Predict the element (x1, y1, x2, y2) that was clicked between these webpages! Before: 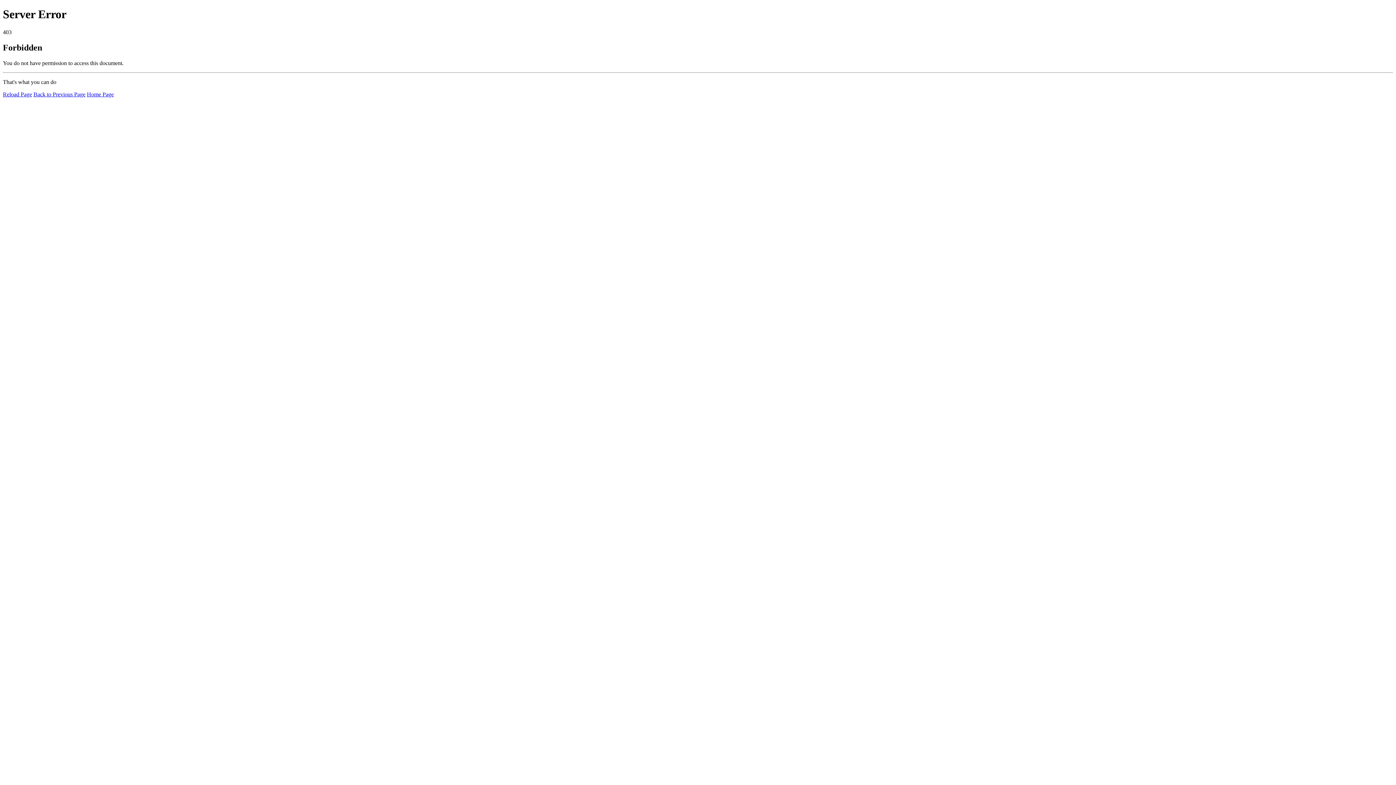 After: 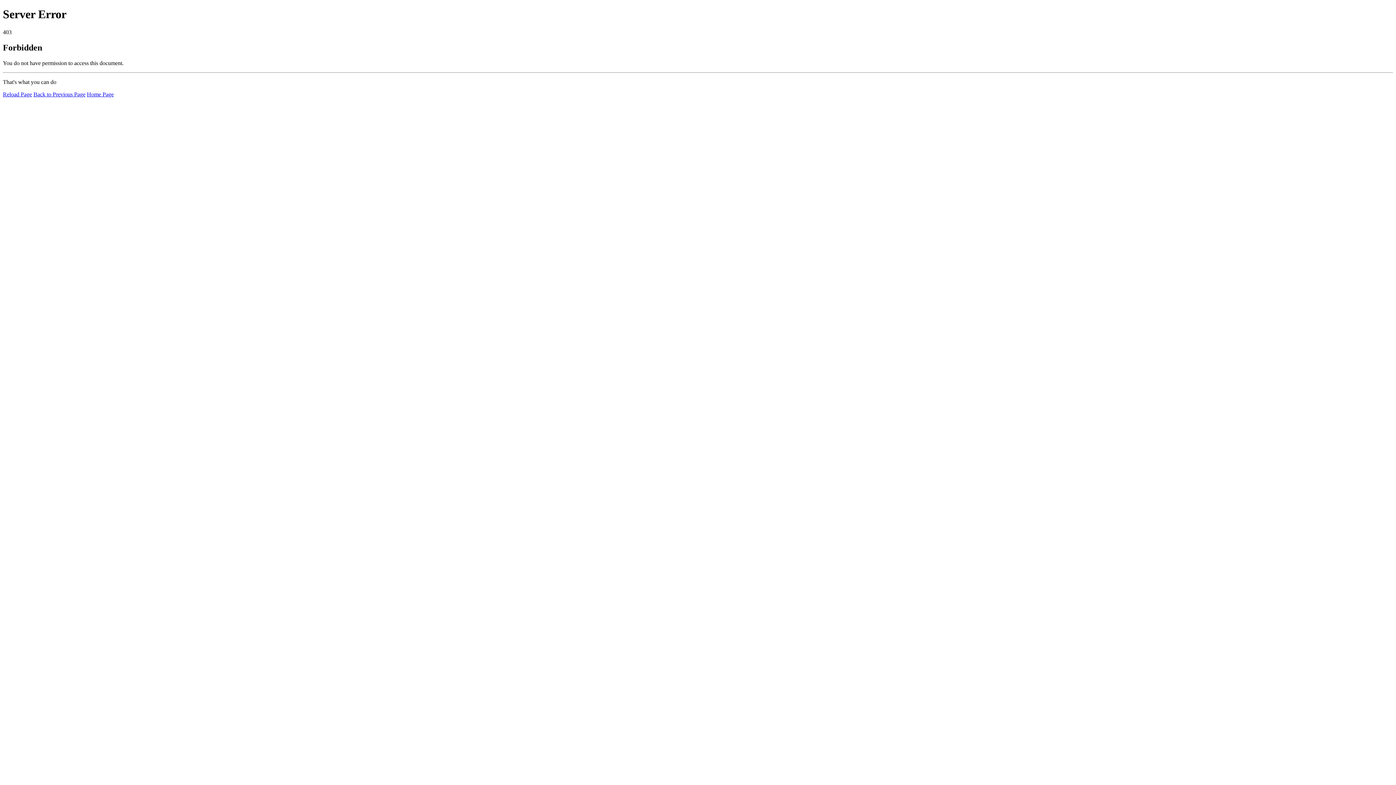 Action: bbox: (86, 91, 113, 97) label: Home Page